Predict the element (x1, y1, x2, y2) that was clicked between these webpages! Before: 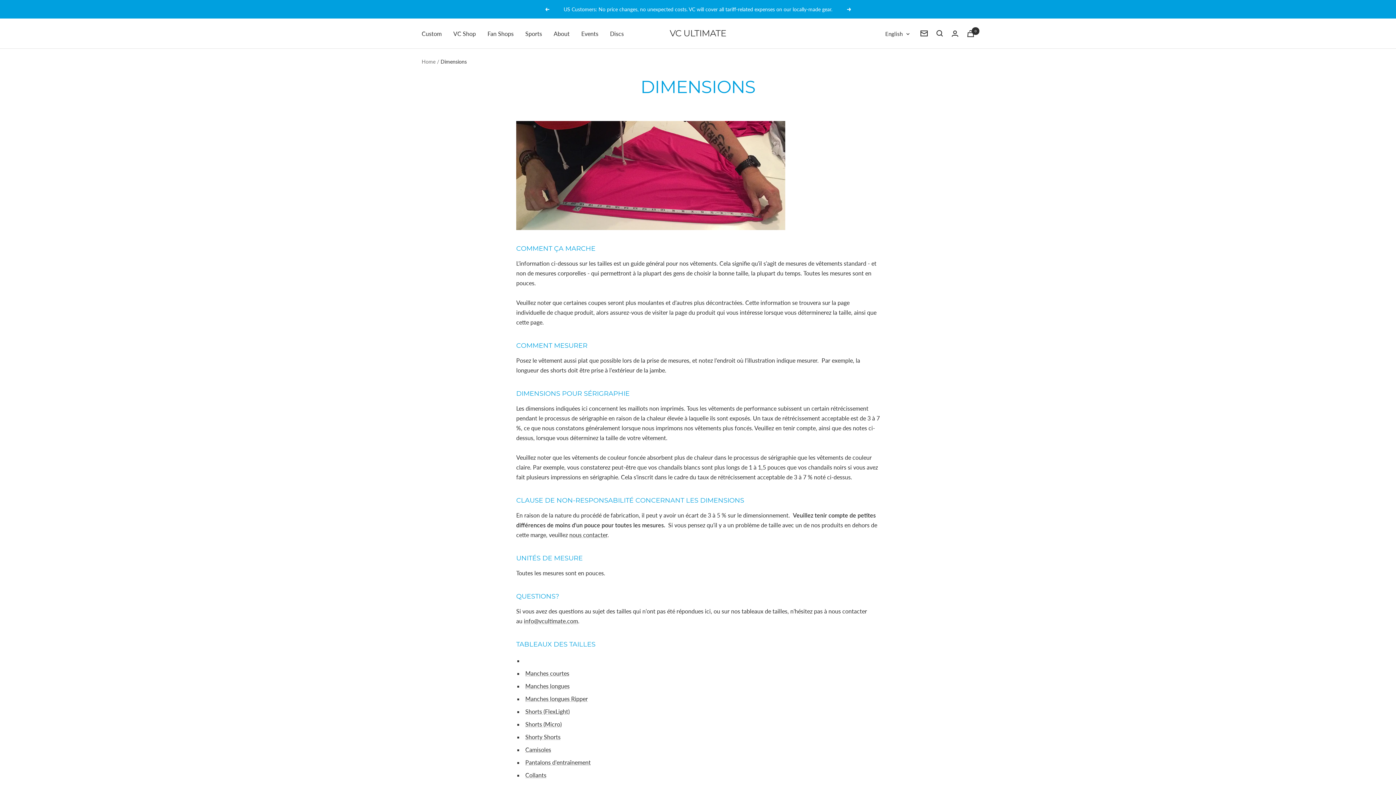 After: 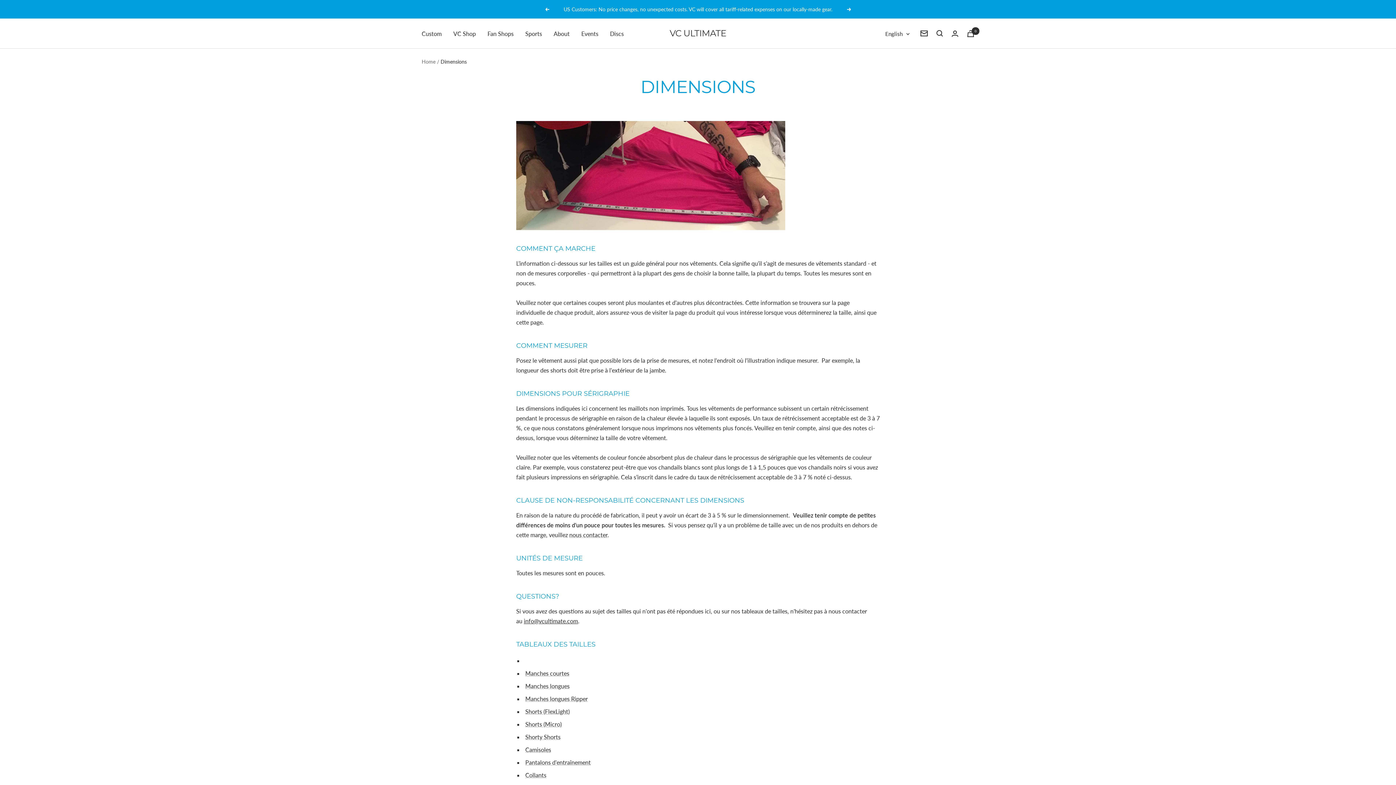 Action: label: info@vcultimate.com bbox: (524, 617, 578, 624)